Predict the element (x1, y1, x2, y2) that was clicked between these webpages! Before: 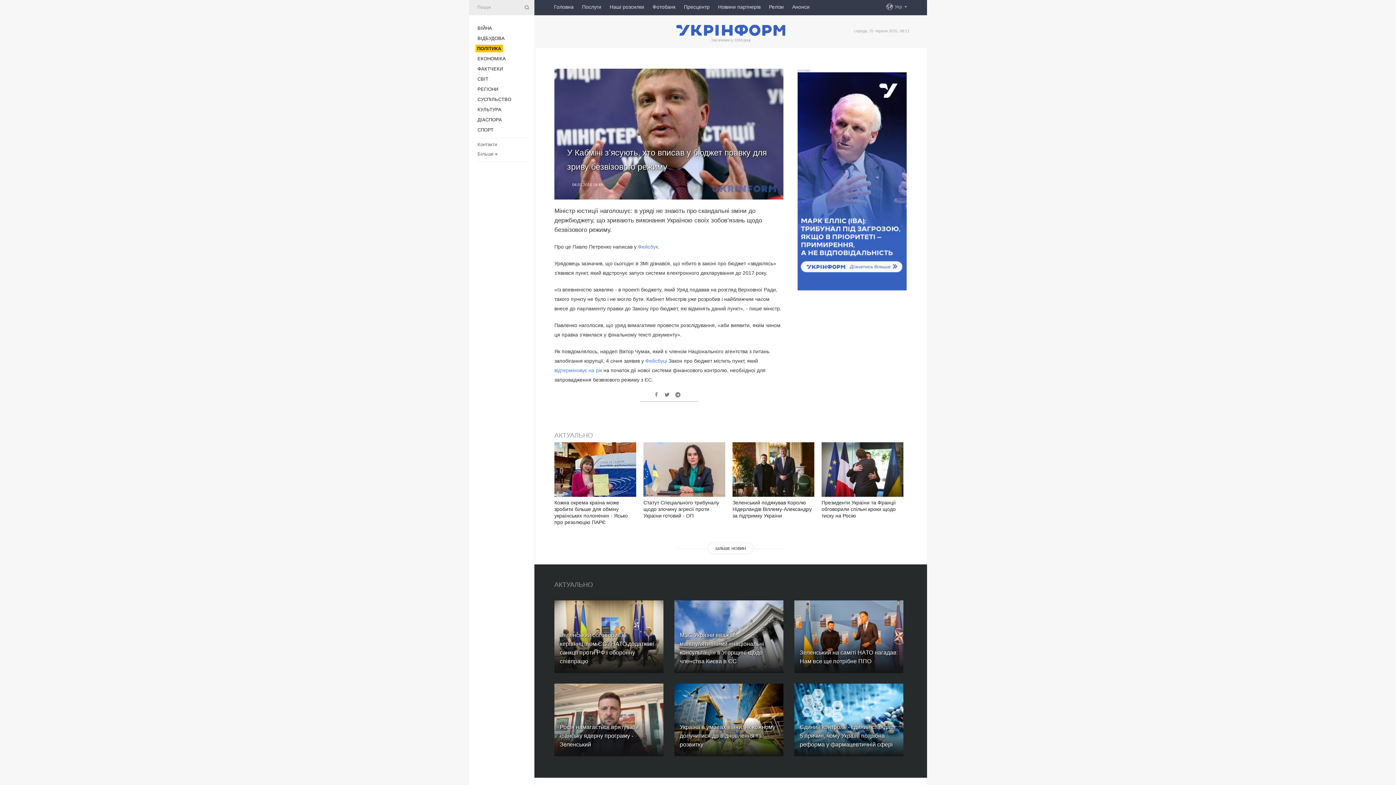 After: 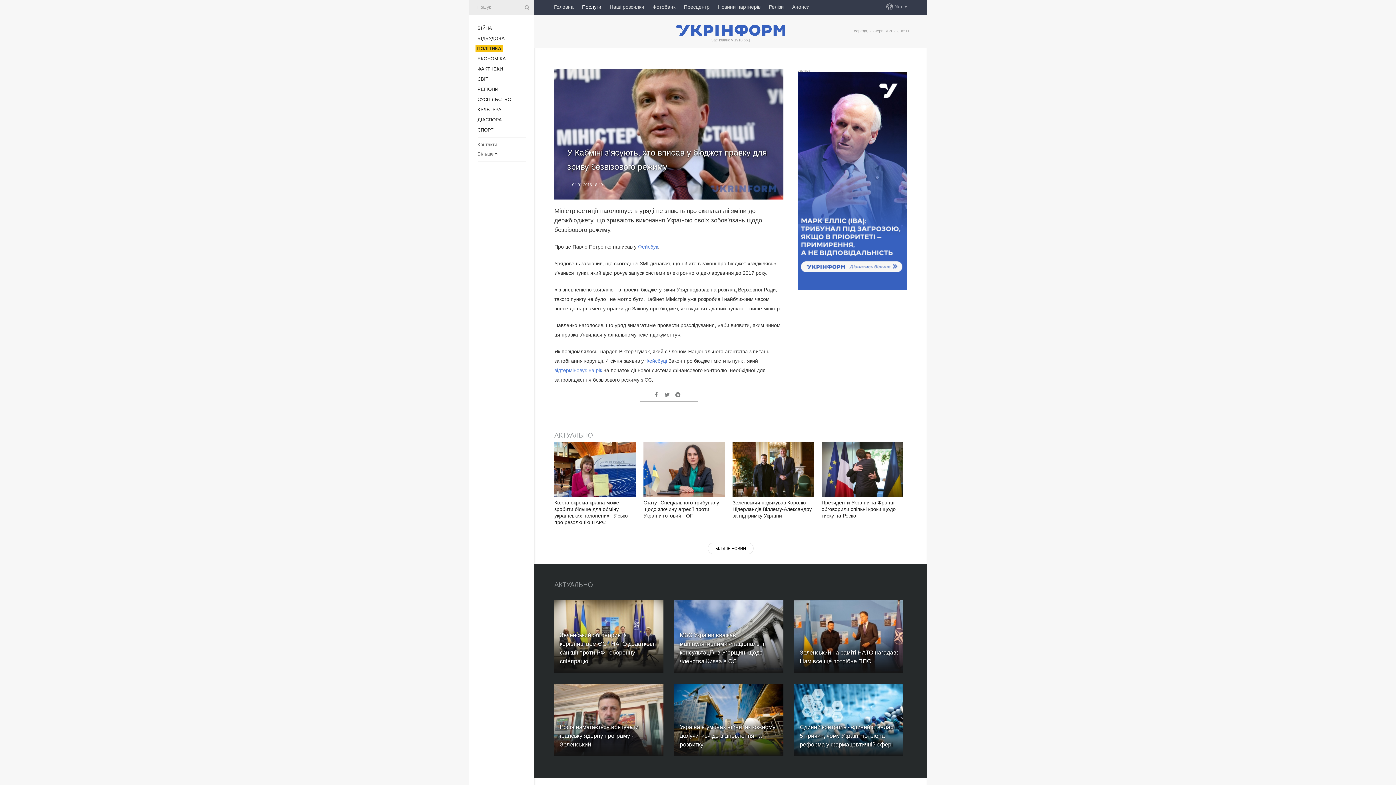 Action: label: Послуги bbox: (582, 0, 601, 13)